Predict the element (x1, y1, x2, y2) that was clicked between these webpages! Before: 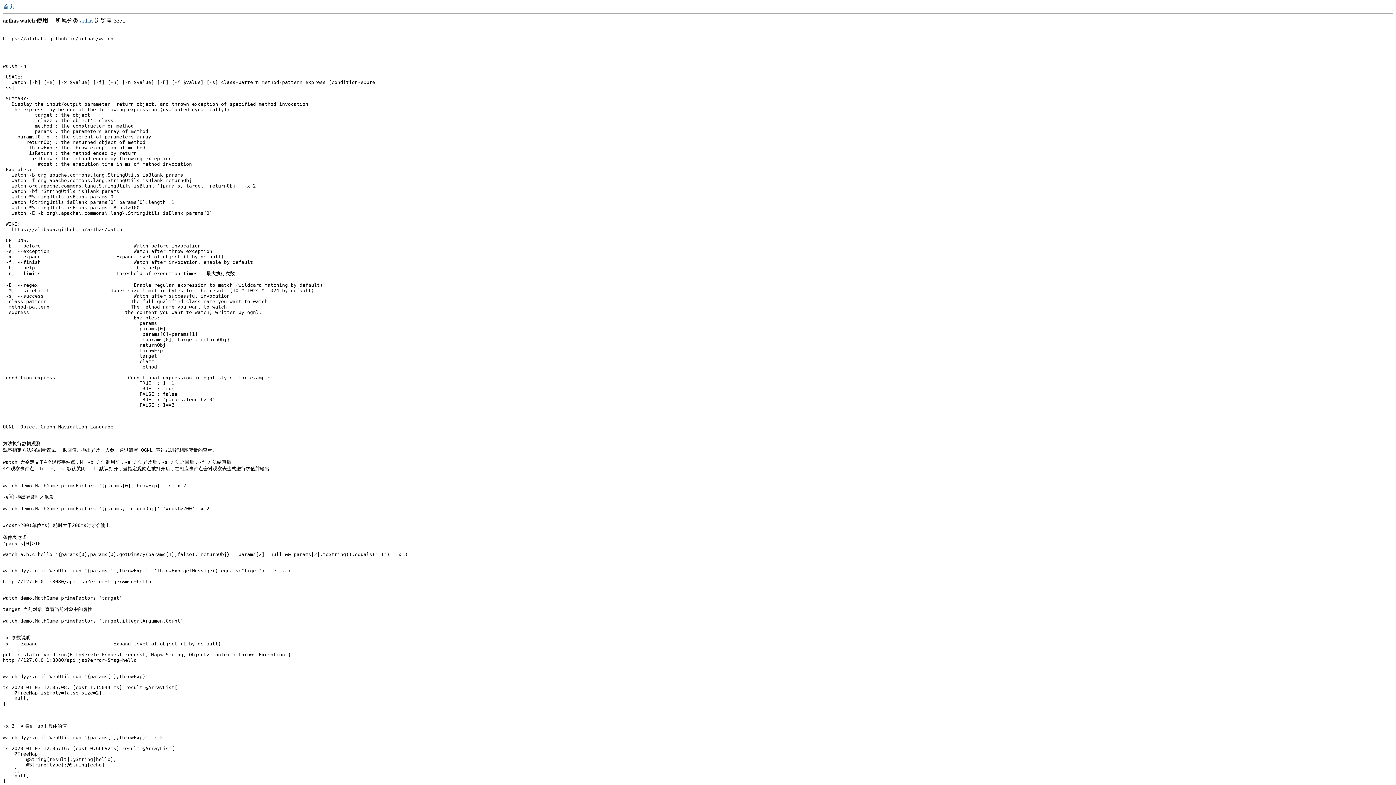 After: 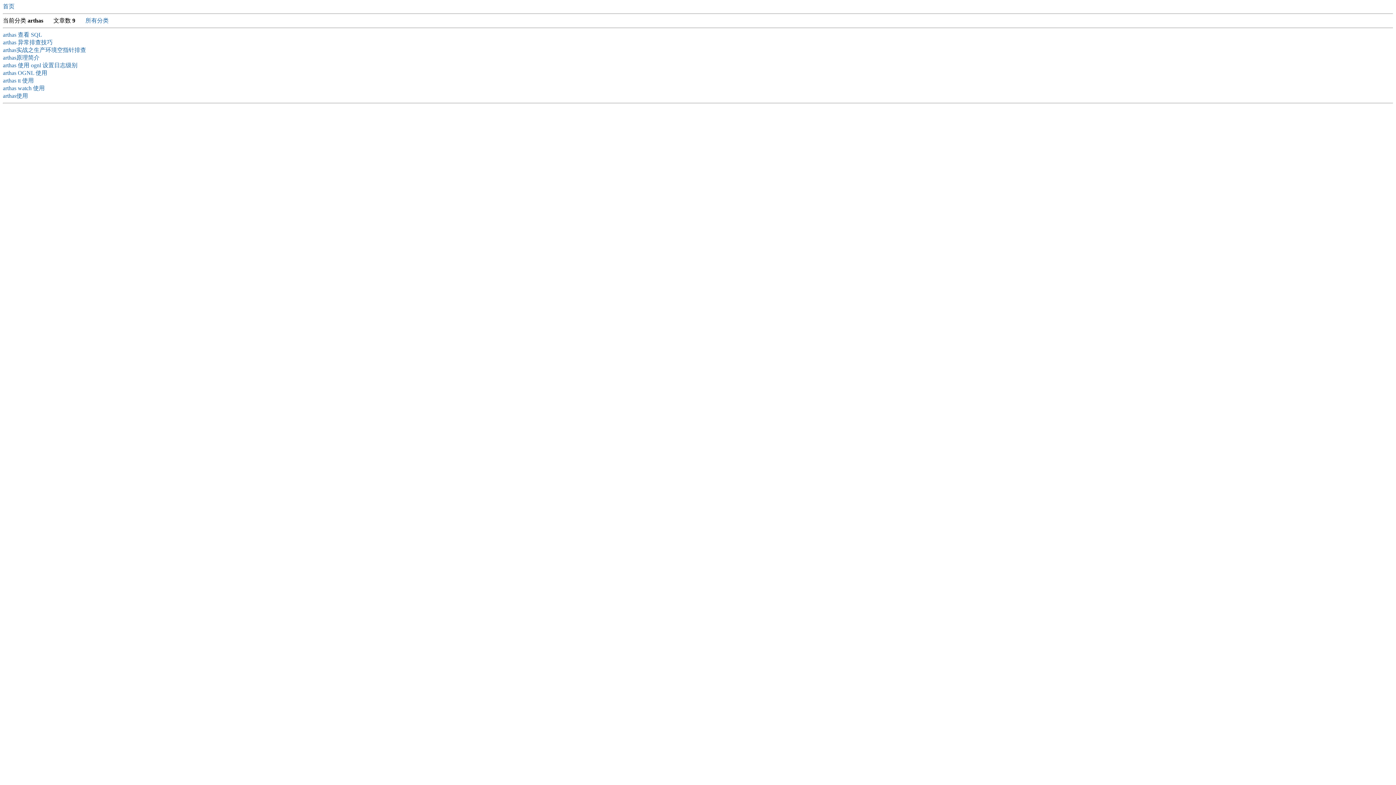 Action: label: arthas bbox: (80, 17, 93, 23)